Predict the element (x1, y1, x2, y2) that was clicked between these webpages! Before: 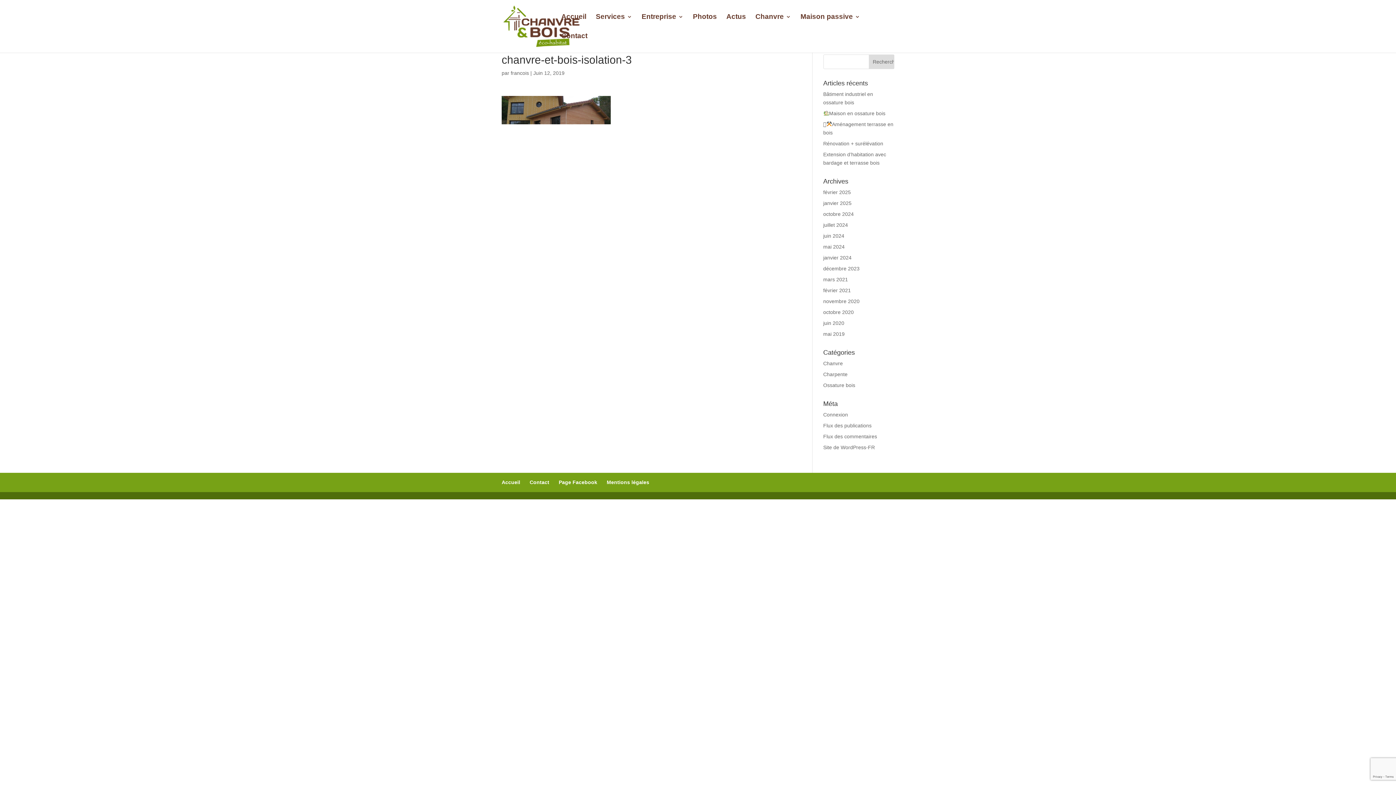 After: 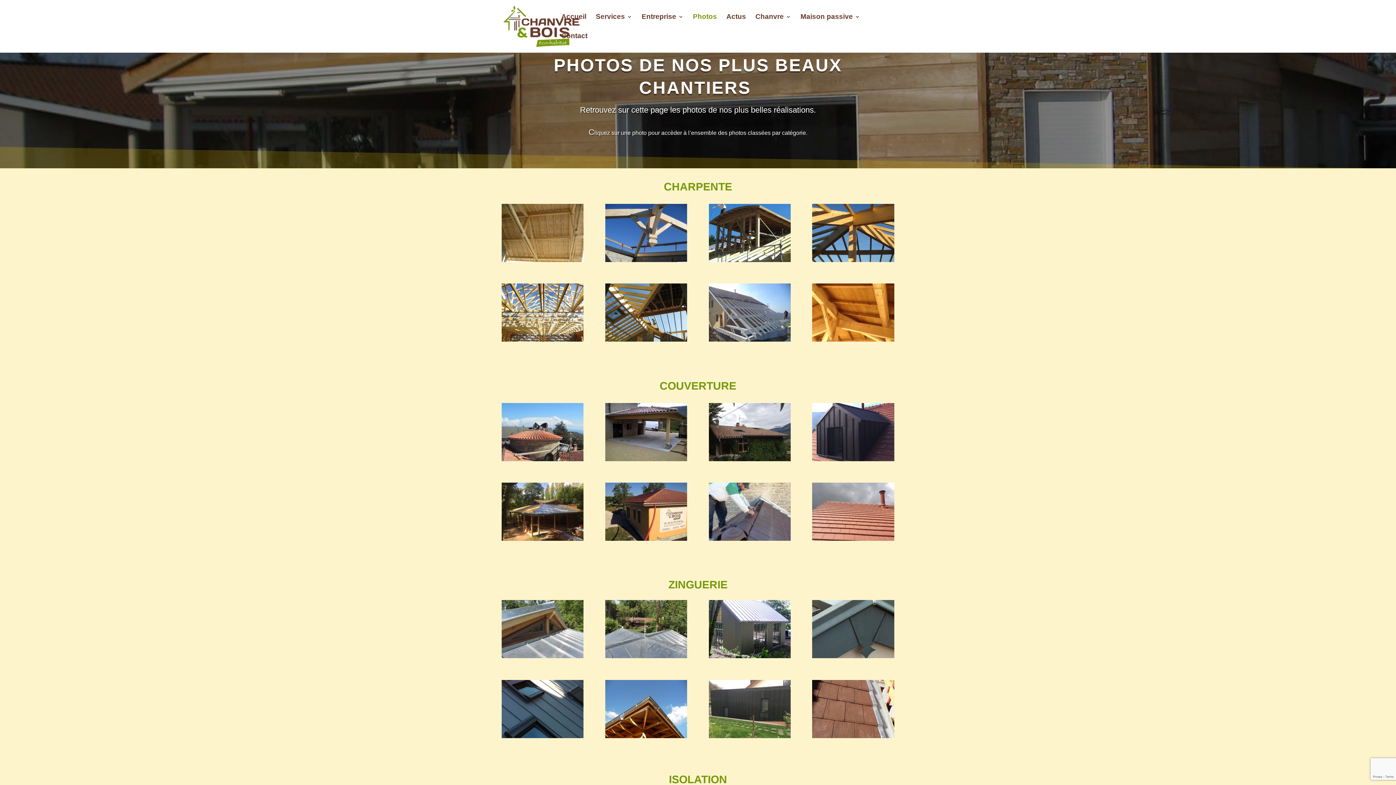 Action: label: Photos bbox: (693, 14, 717, 33)